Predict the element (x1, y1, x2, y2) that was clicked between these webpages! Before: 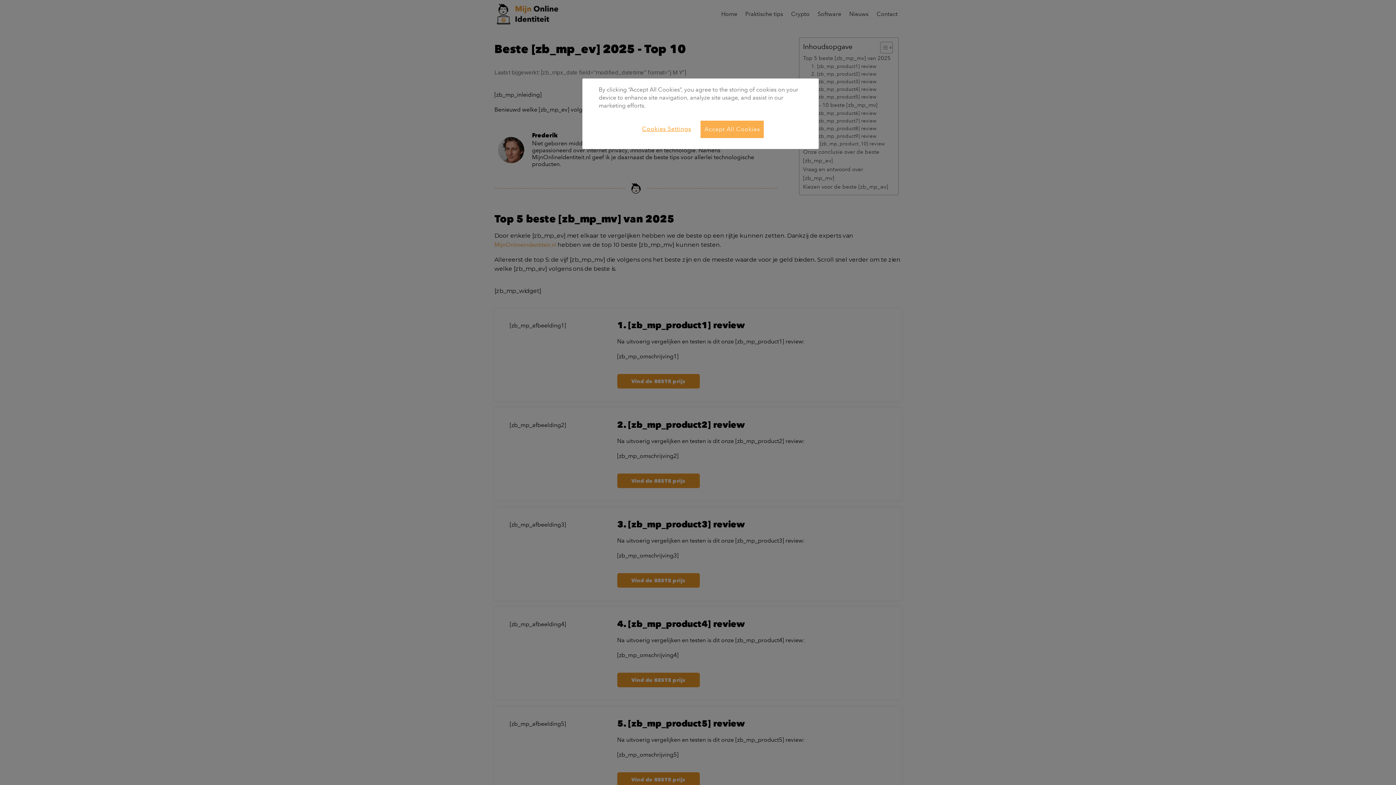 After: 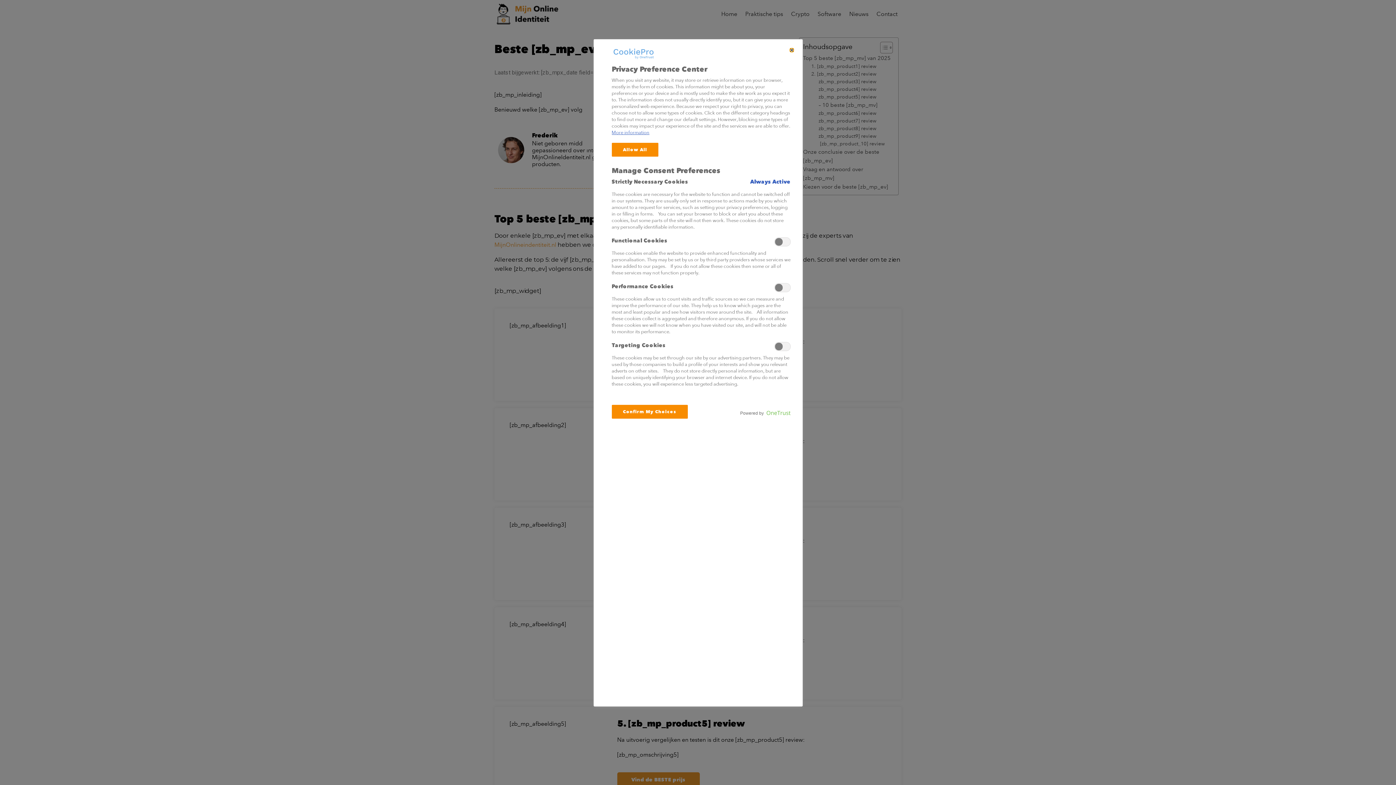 Action: label: Cookies Settings bbox: (642, 120, 694, 137)